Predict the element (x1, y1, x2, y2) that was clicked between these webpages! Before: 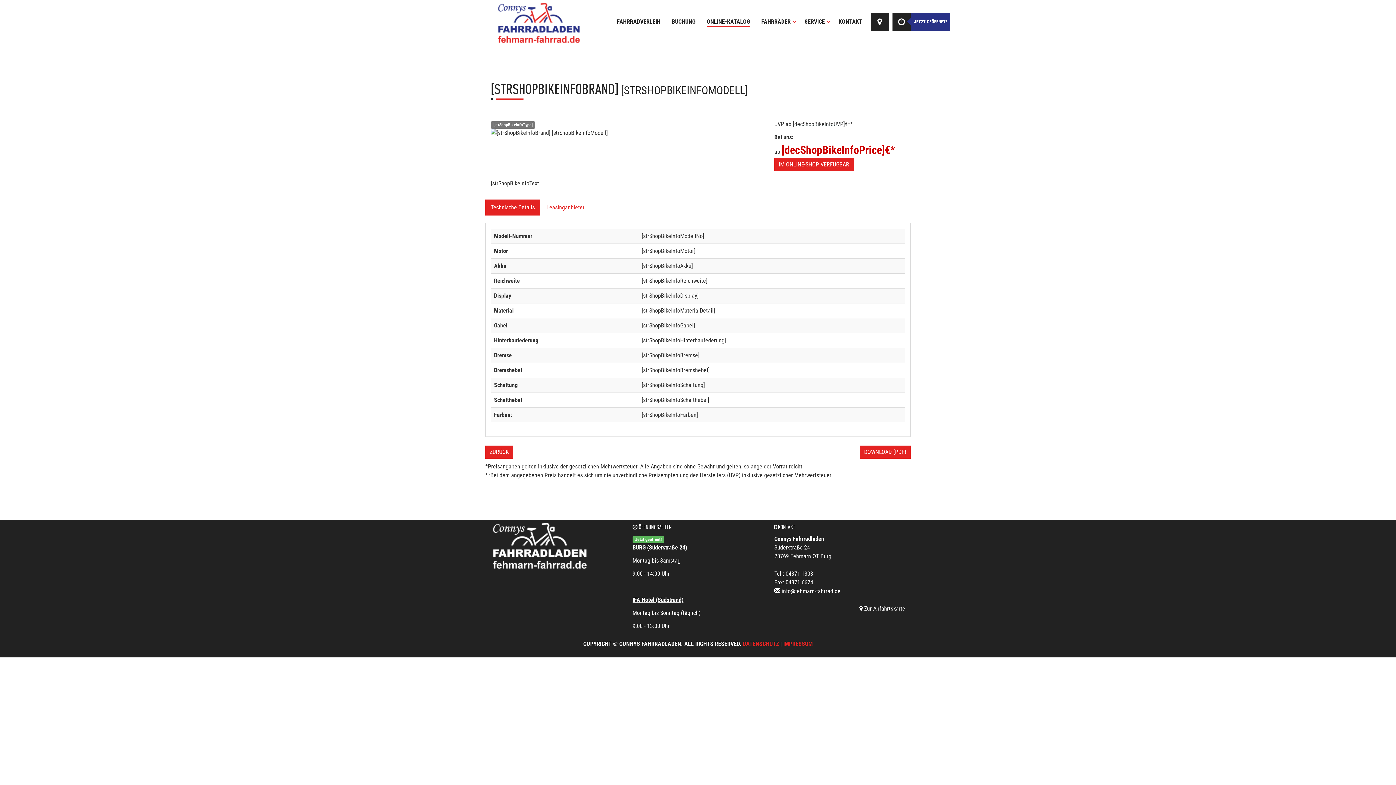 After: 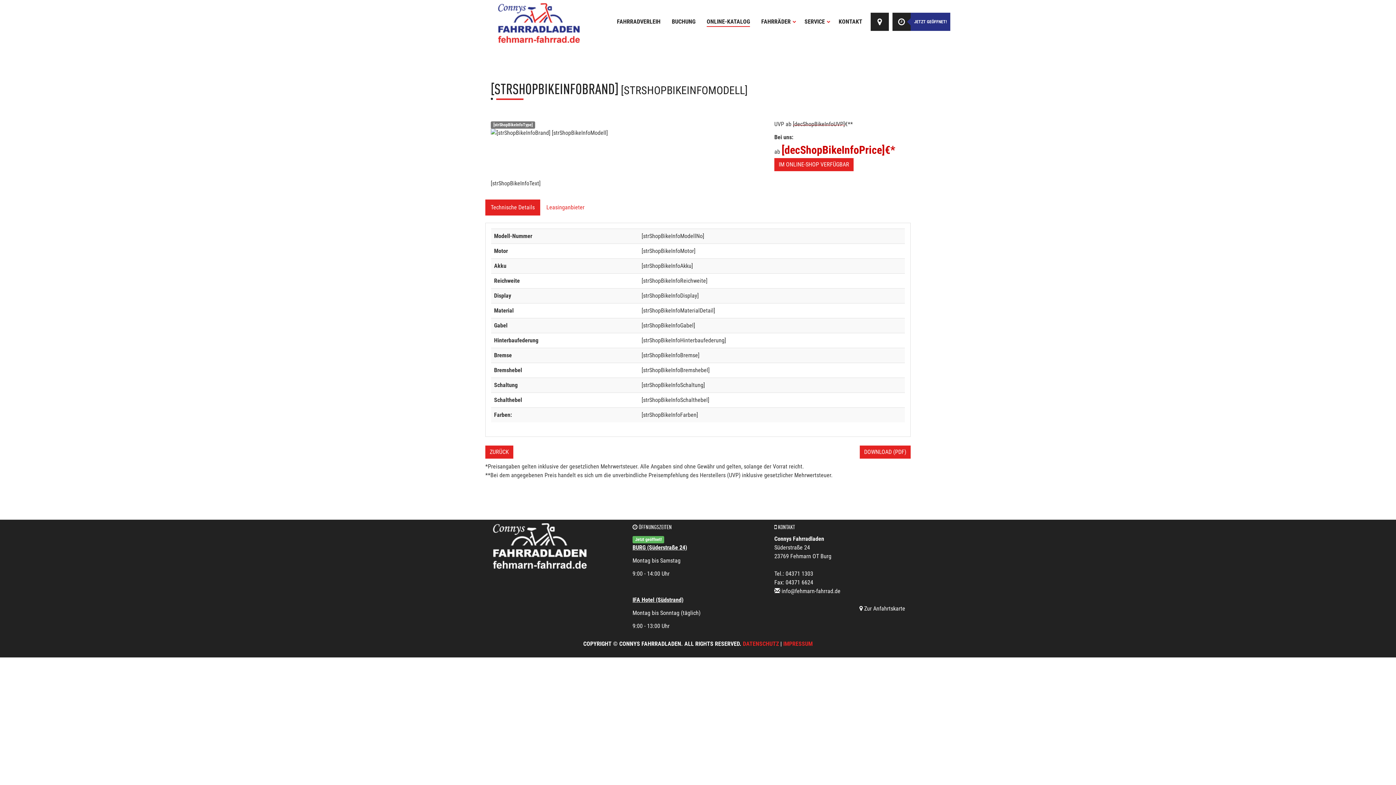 Action: bbox: (485, 199, 540, 215) label: Technische Details